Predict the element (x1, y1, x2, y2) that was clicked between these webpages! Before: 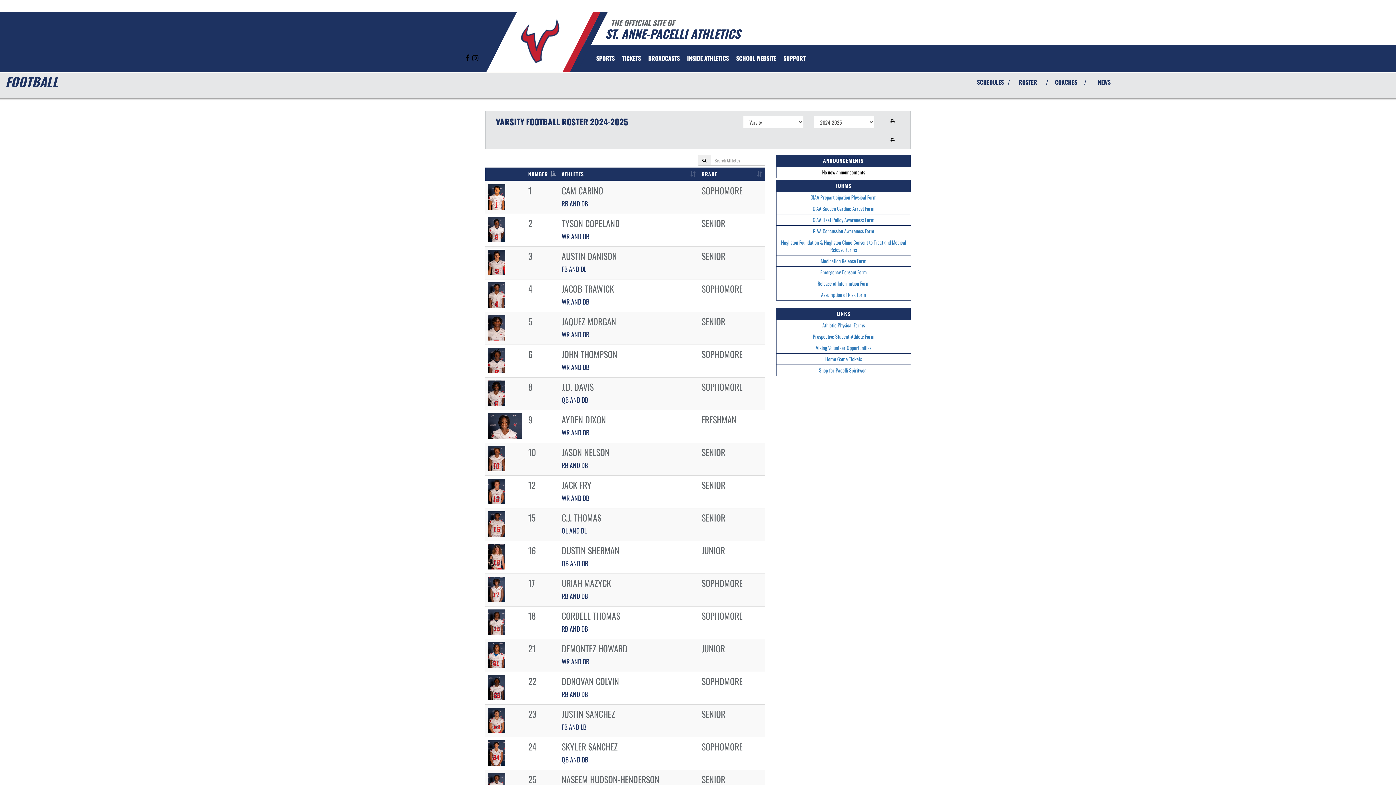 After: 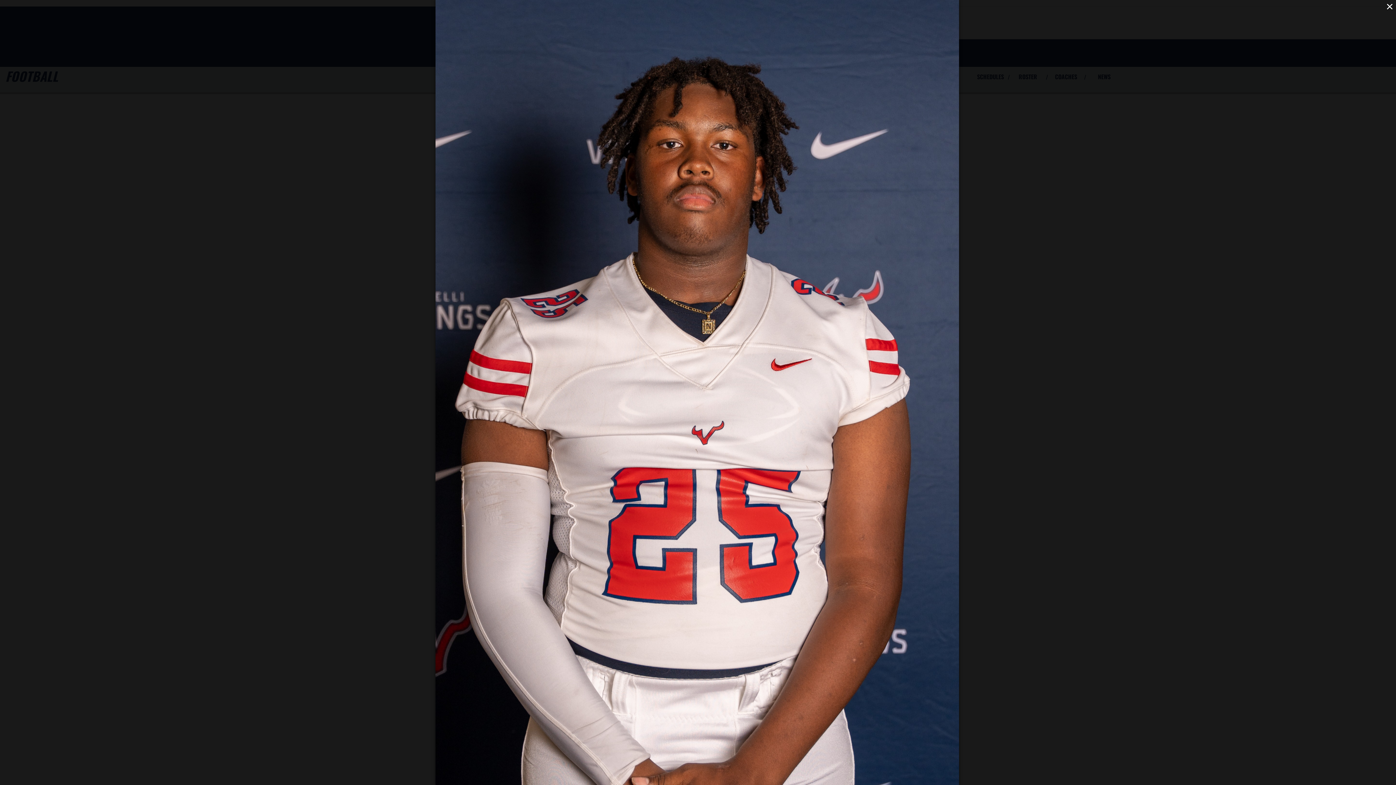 Action: bbox: (488, 778, 505, 791)